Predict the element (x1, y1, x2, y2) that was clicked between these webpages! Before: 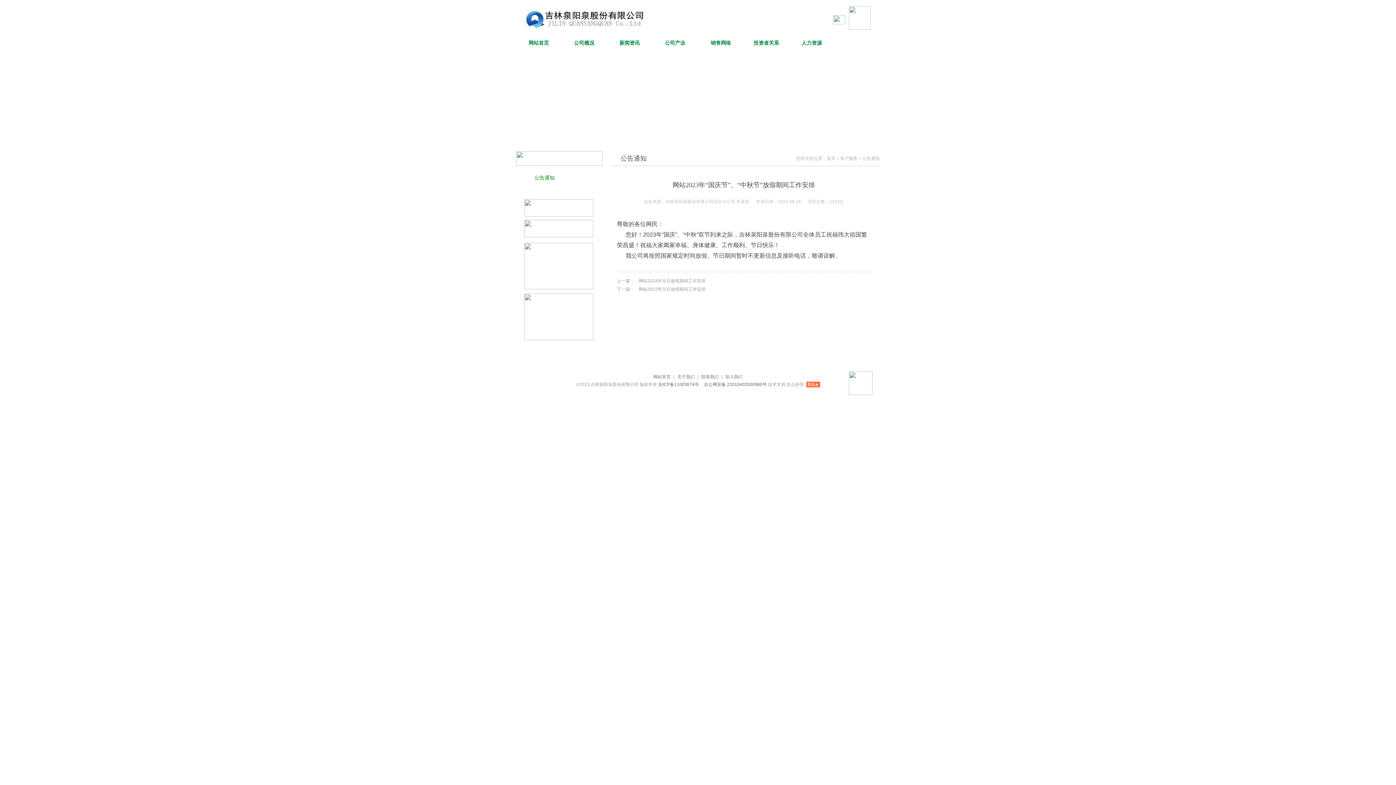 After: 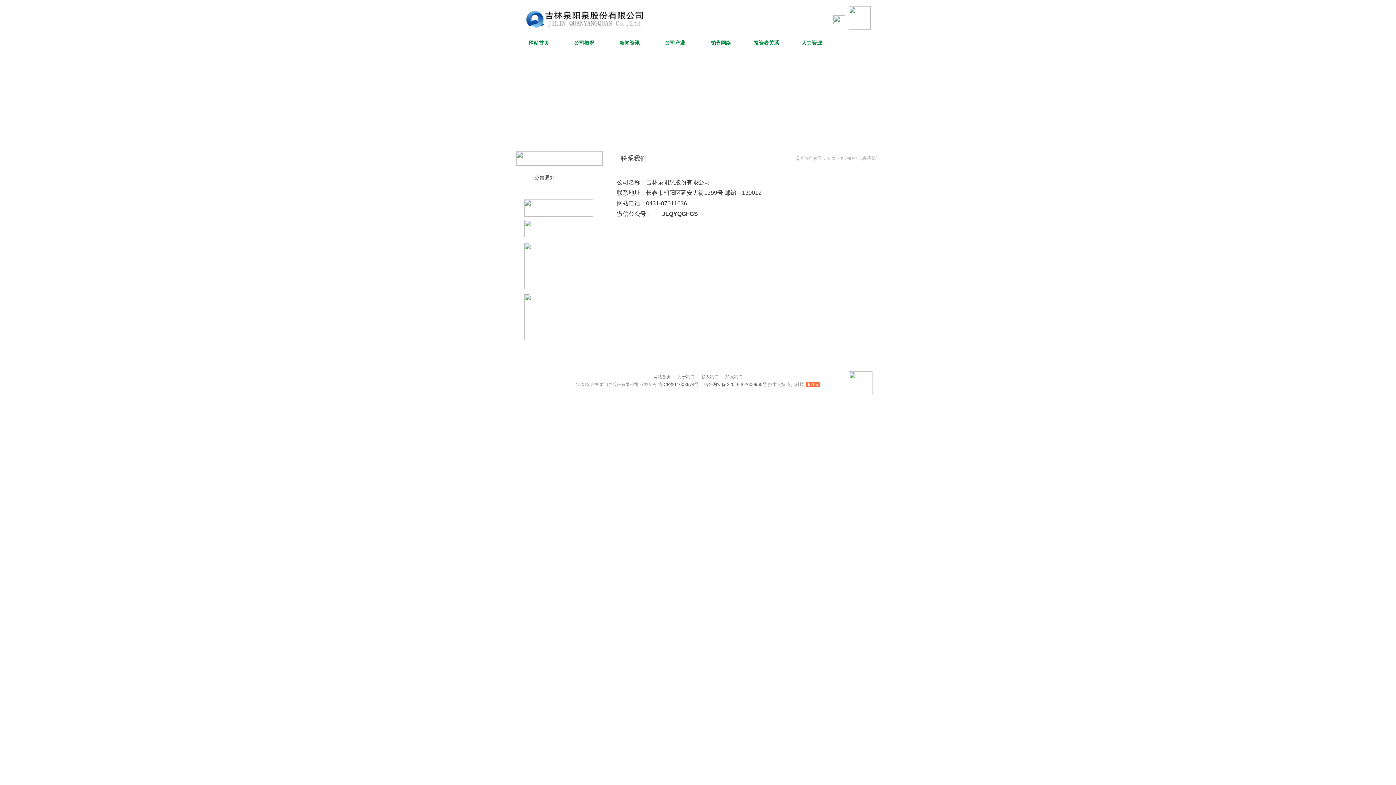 Action: label: 联系我们 bbox: (701, 374, 718, 379)